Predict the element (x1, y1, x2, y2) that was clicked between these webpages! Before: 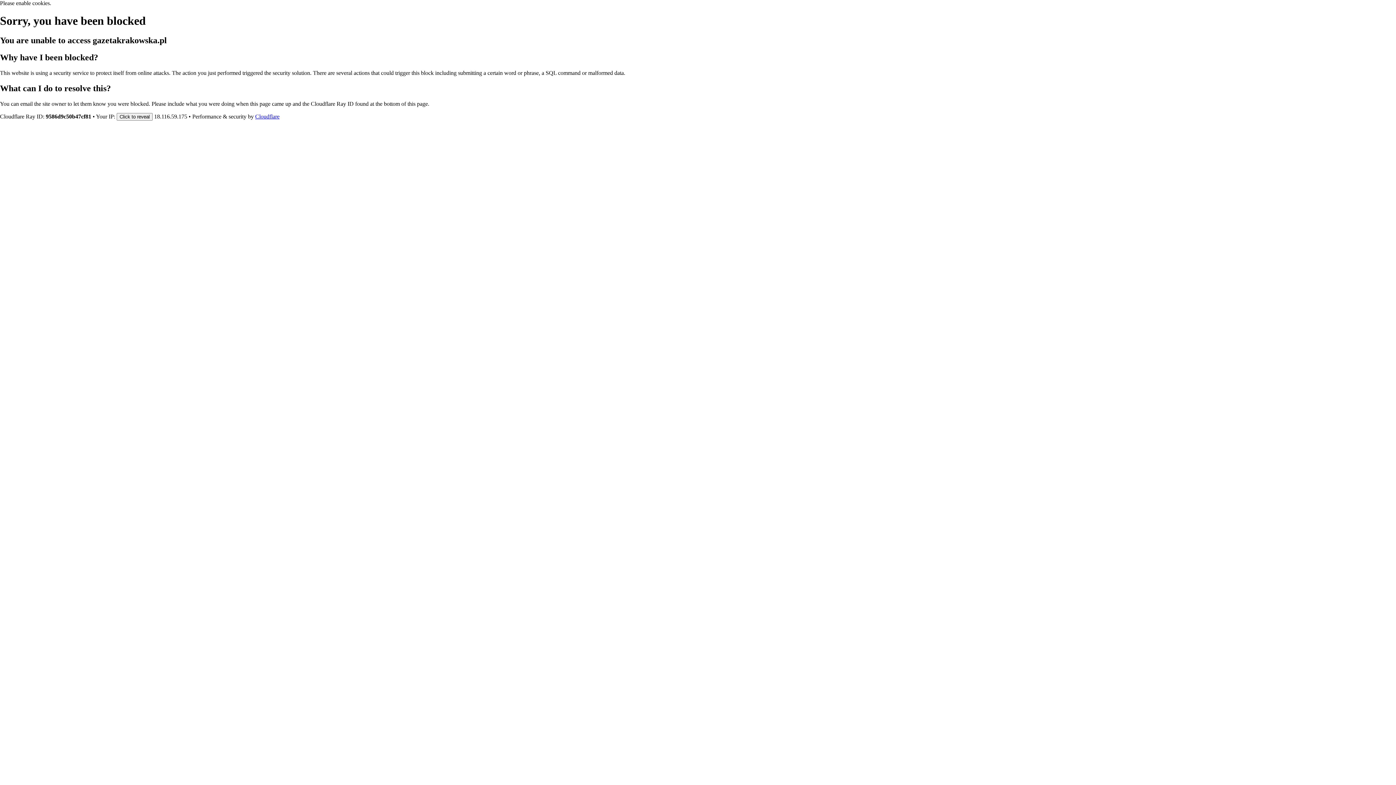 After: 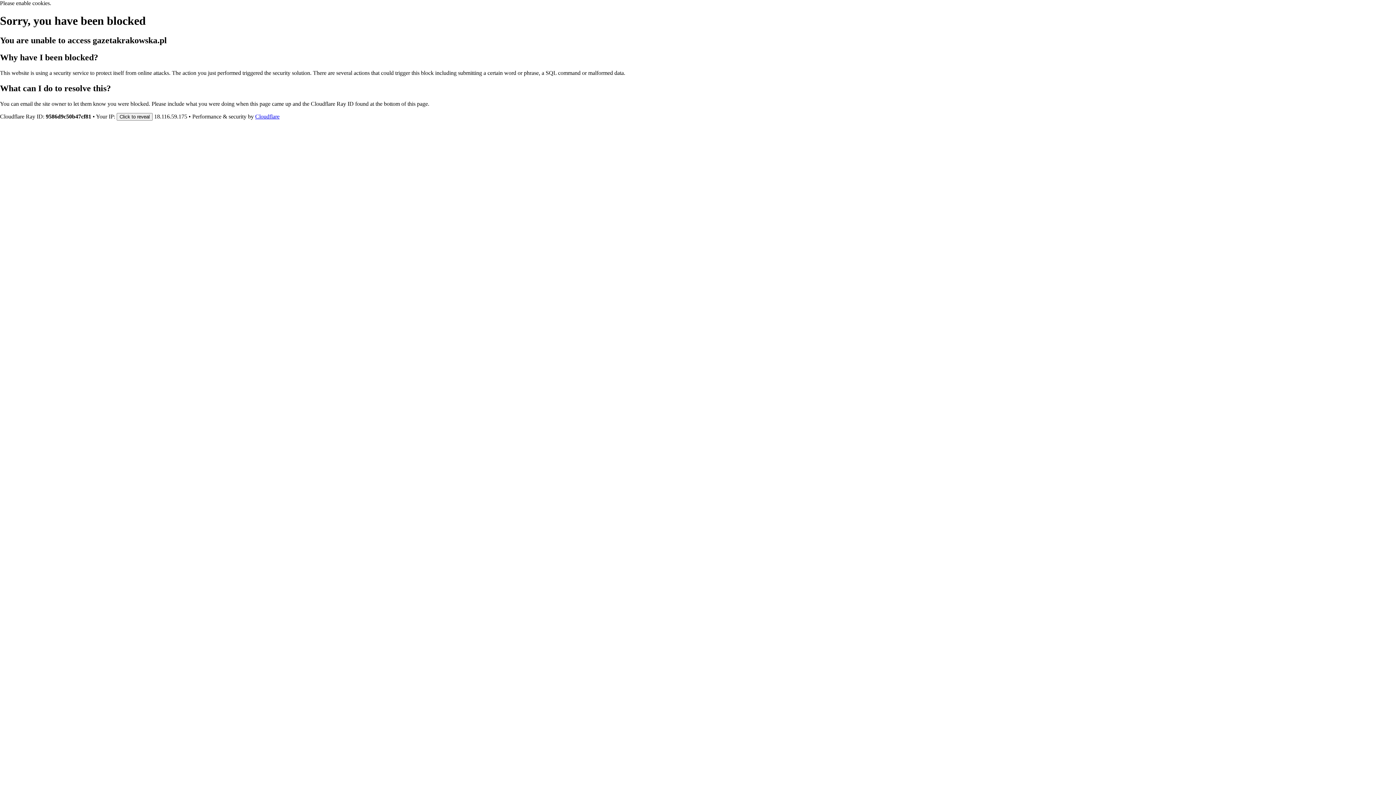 Action: bbox: (255, 113, 279, 119) label: Cloudflare